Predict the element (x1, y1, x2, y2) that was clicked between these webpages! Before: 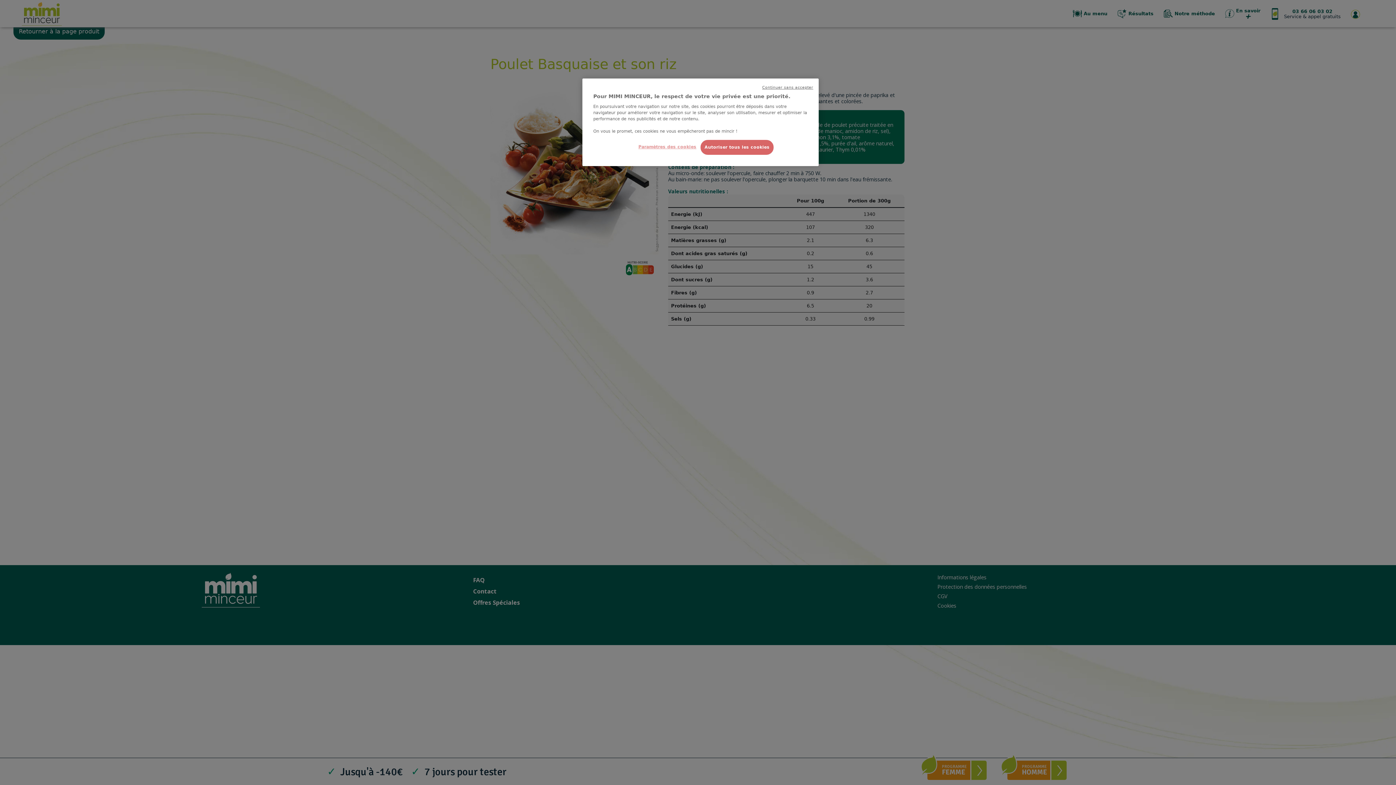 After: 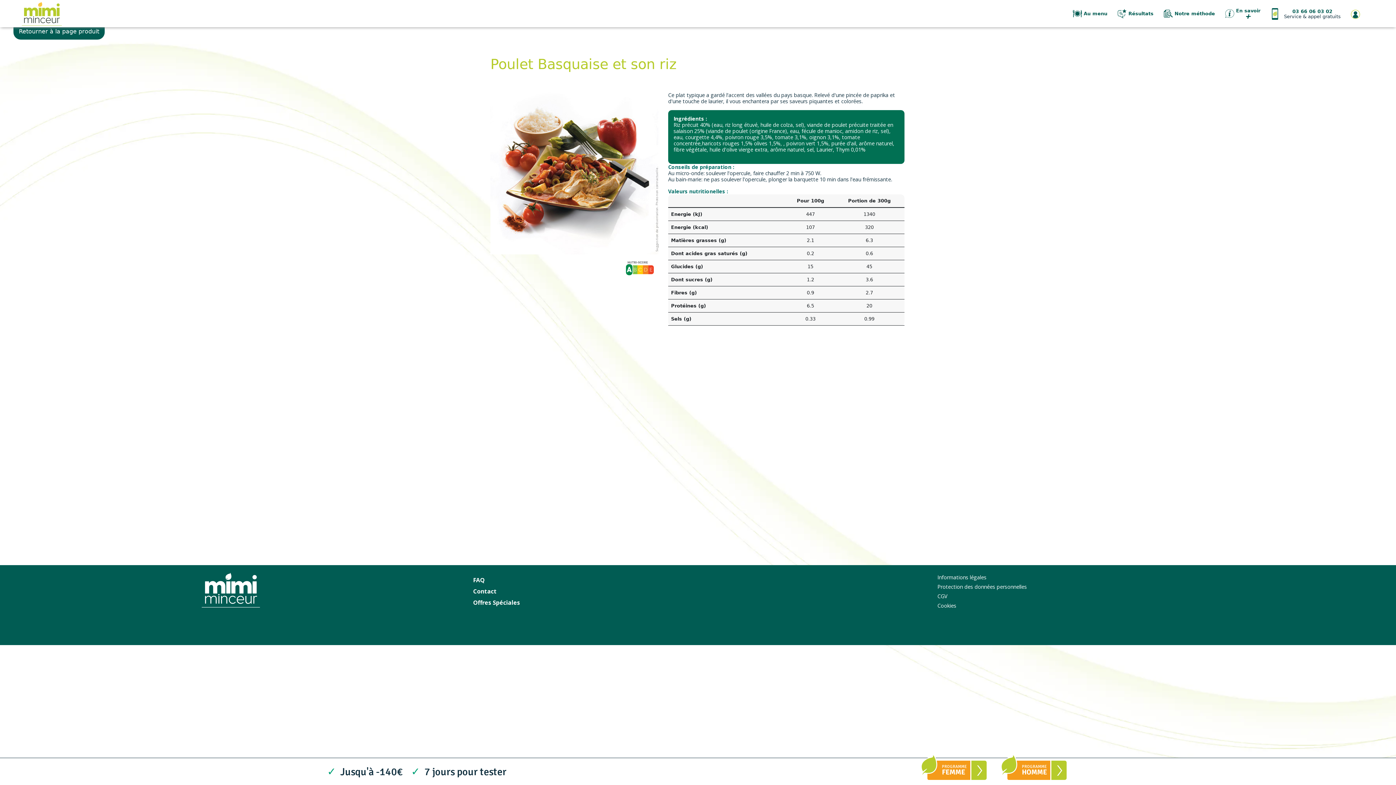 Action: bbox: (762, 84, 813, 90) label: Continuer sans accepter